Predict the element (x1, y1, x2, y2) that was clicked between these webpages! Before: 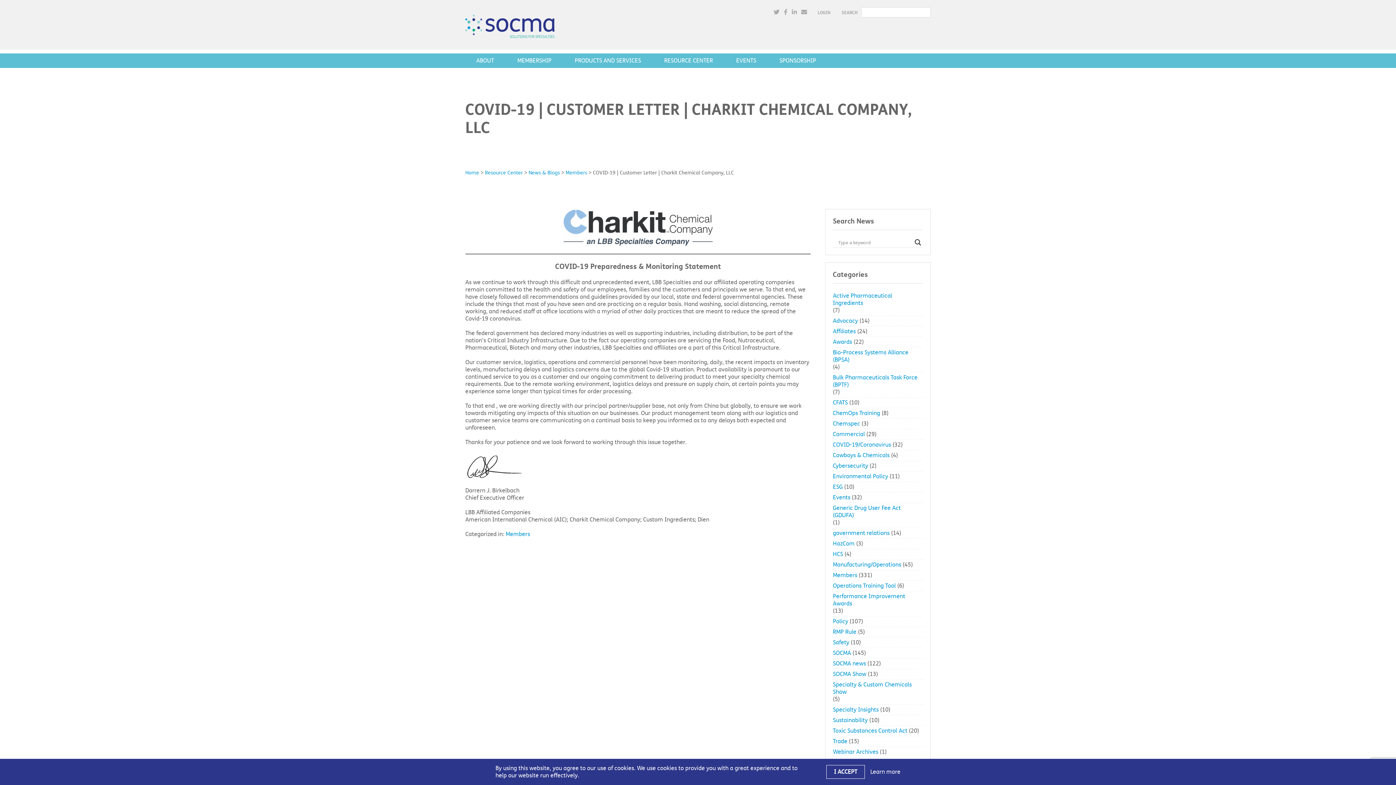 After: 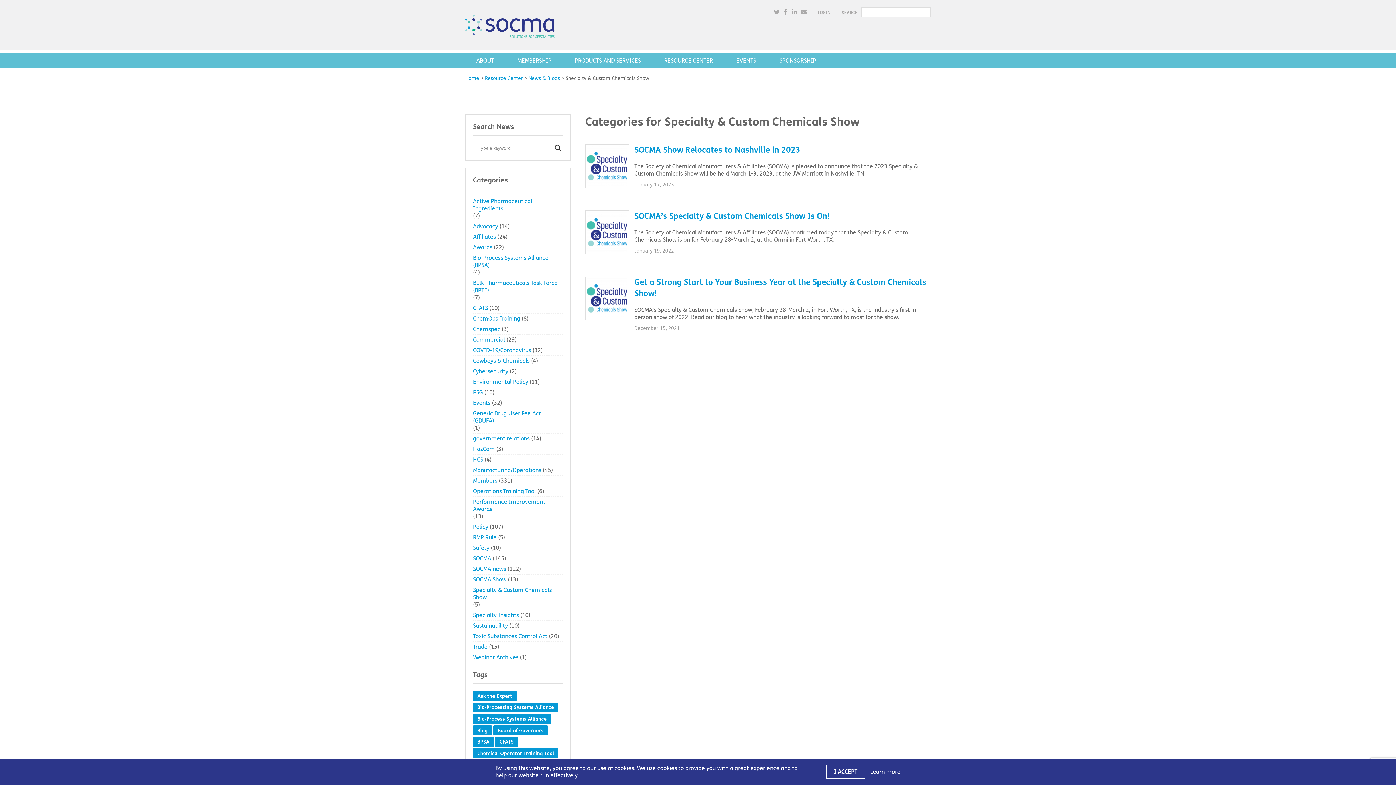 Action: bbox: (833, 681, 923, 696) label: Specialty & Custom Chemicals Show